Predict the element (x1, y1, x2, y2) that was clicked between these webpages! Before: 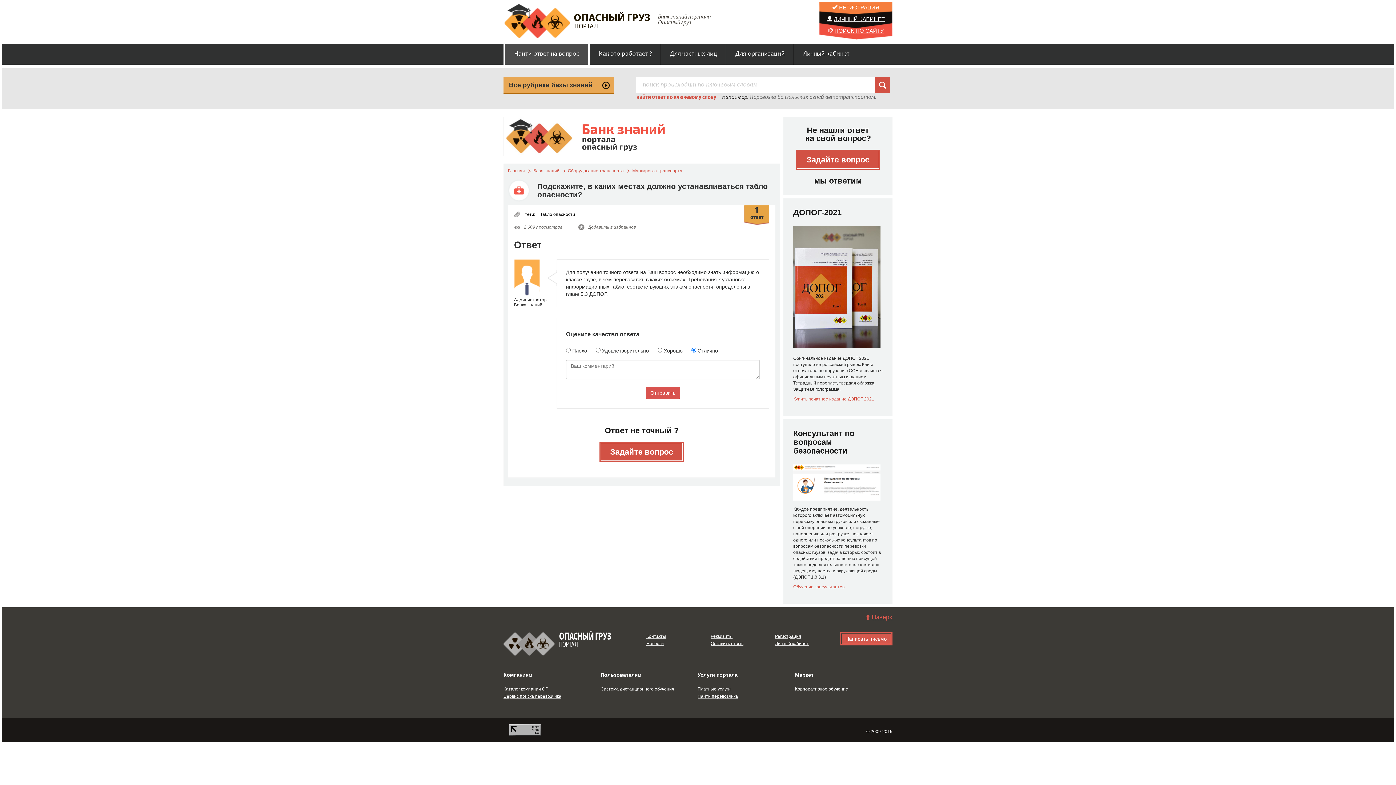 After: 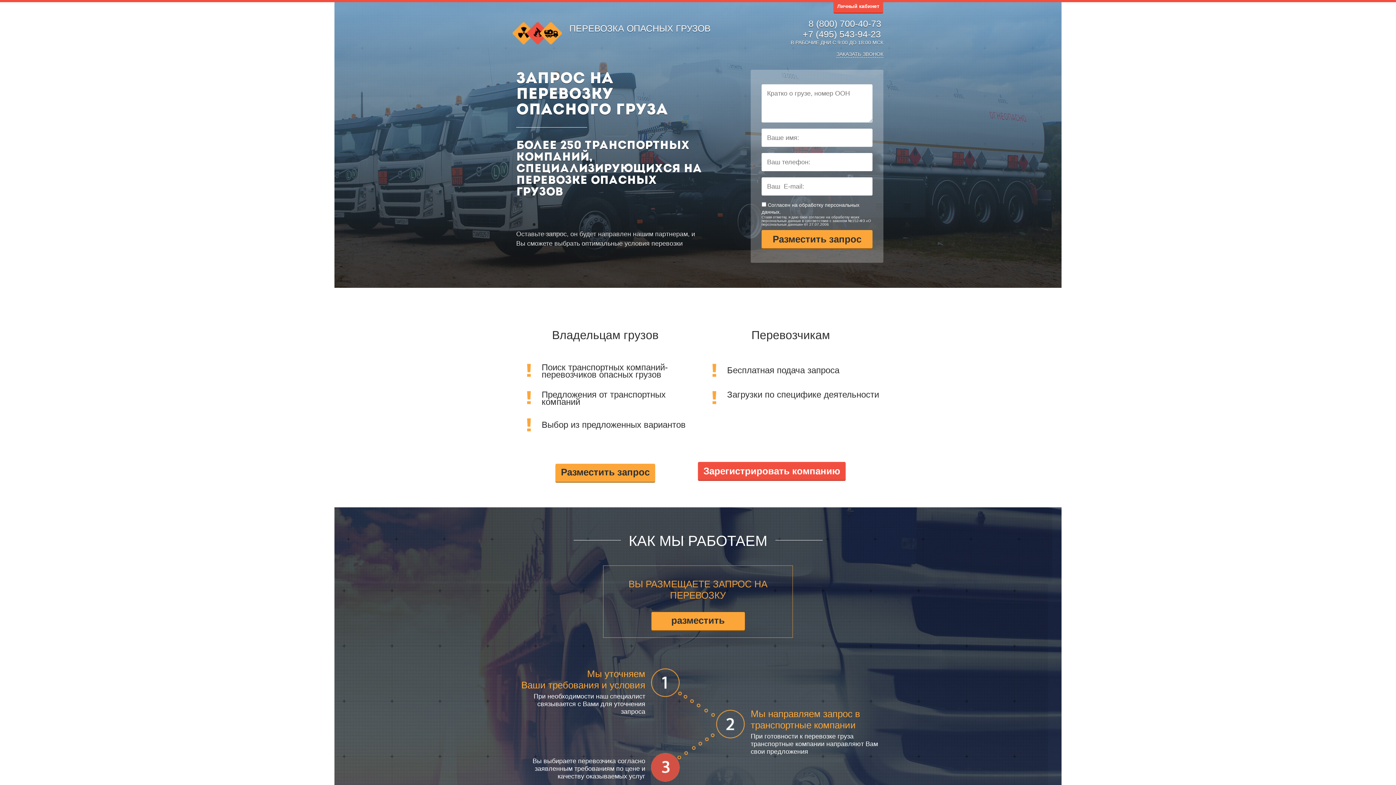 Action: bbox: (503, 694, 561, 699) label: Сервис поиска перевозчика